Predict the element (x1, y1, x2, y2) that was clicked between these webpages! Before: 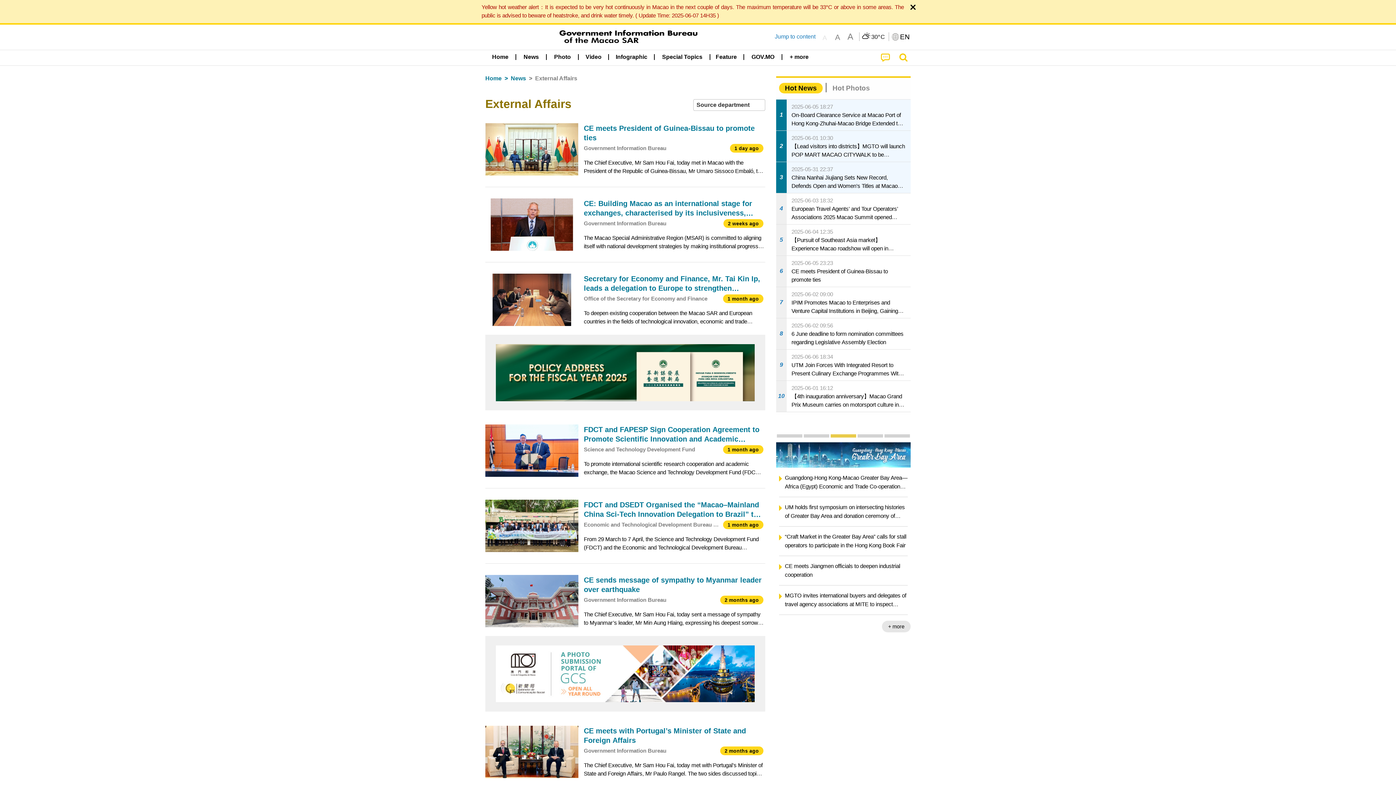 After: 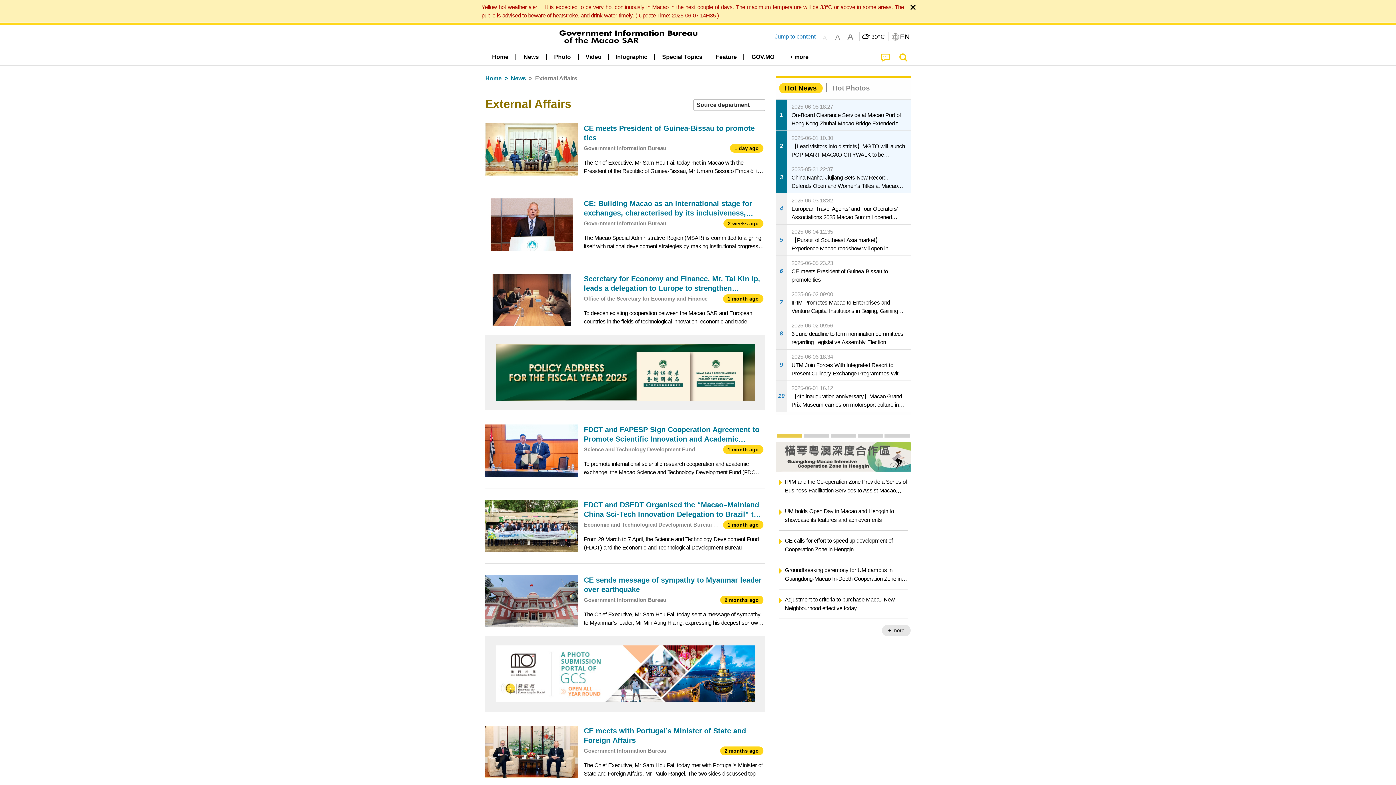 Action: label: The Guangdong-Hong Kong-Macao Greater Bay Area bbox: (830, 434, 856, 437)